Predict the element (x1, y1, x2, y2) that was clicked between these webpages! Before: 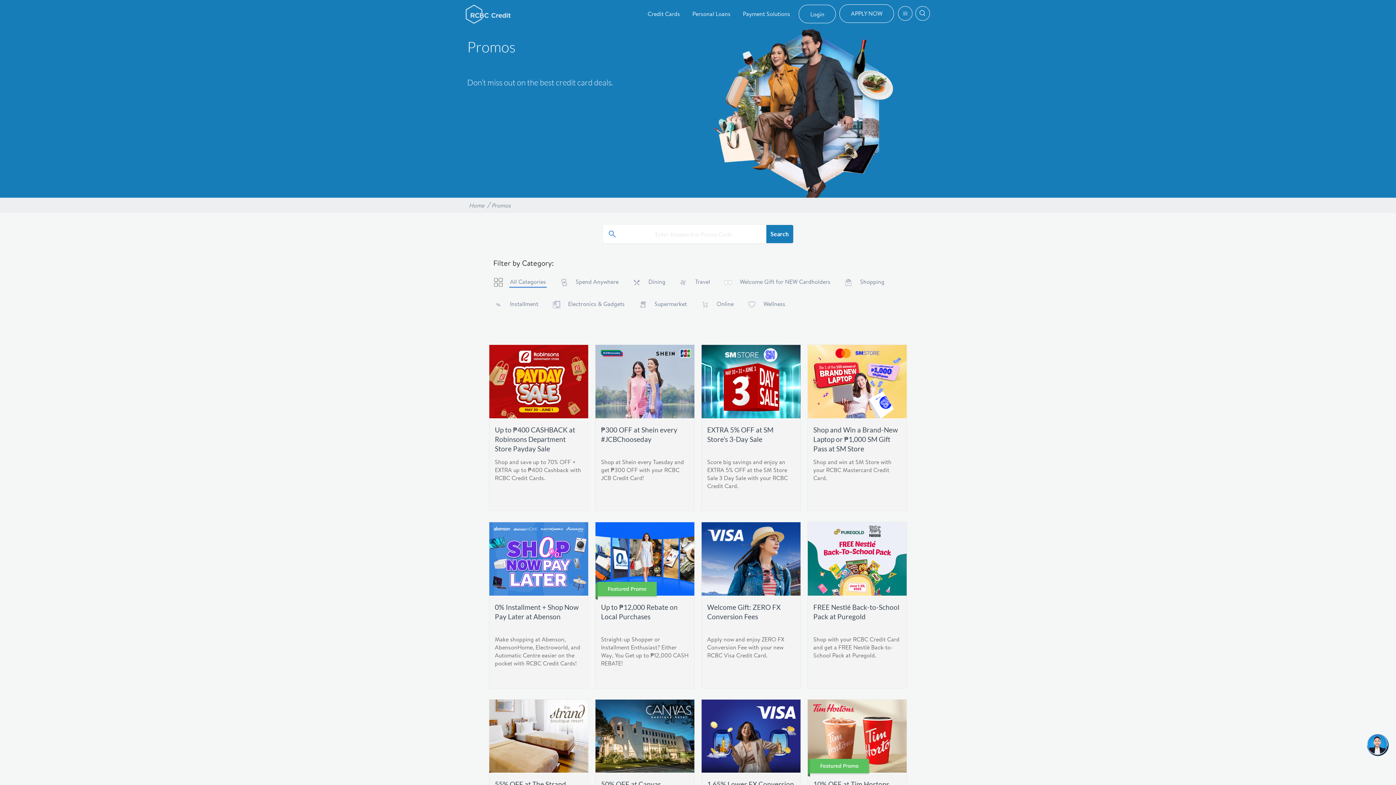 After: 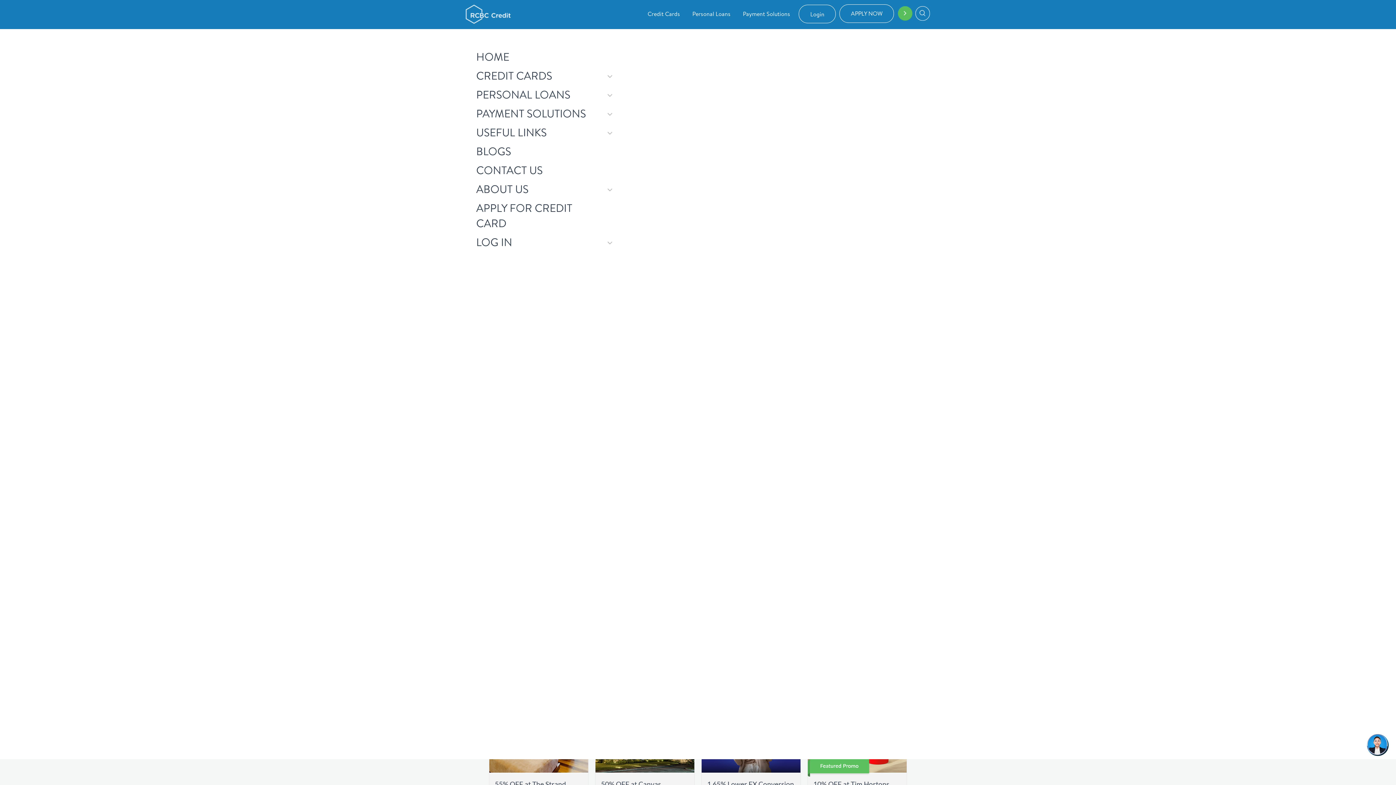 Action: bbox: (897, 6, 913, 20)